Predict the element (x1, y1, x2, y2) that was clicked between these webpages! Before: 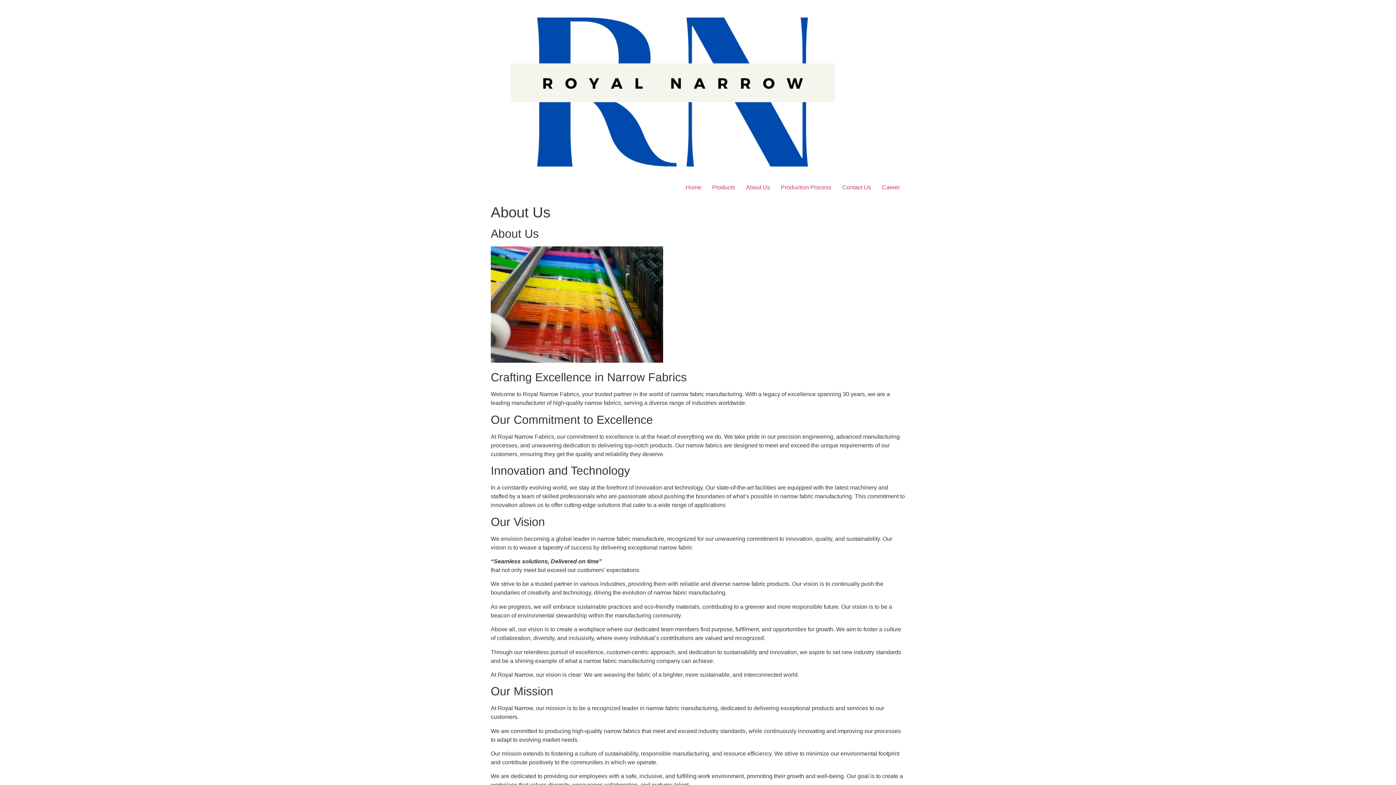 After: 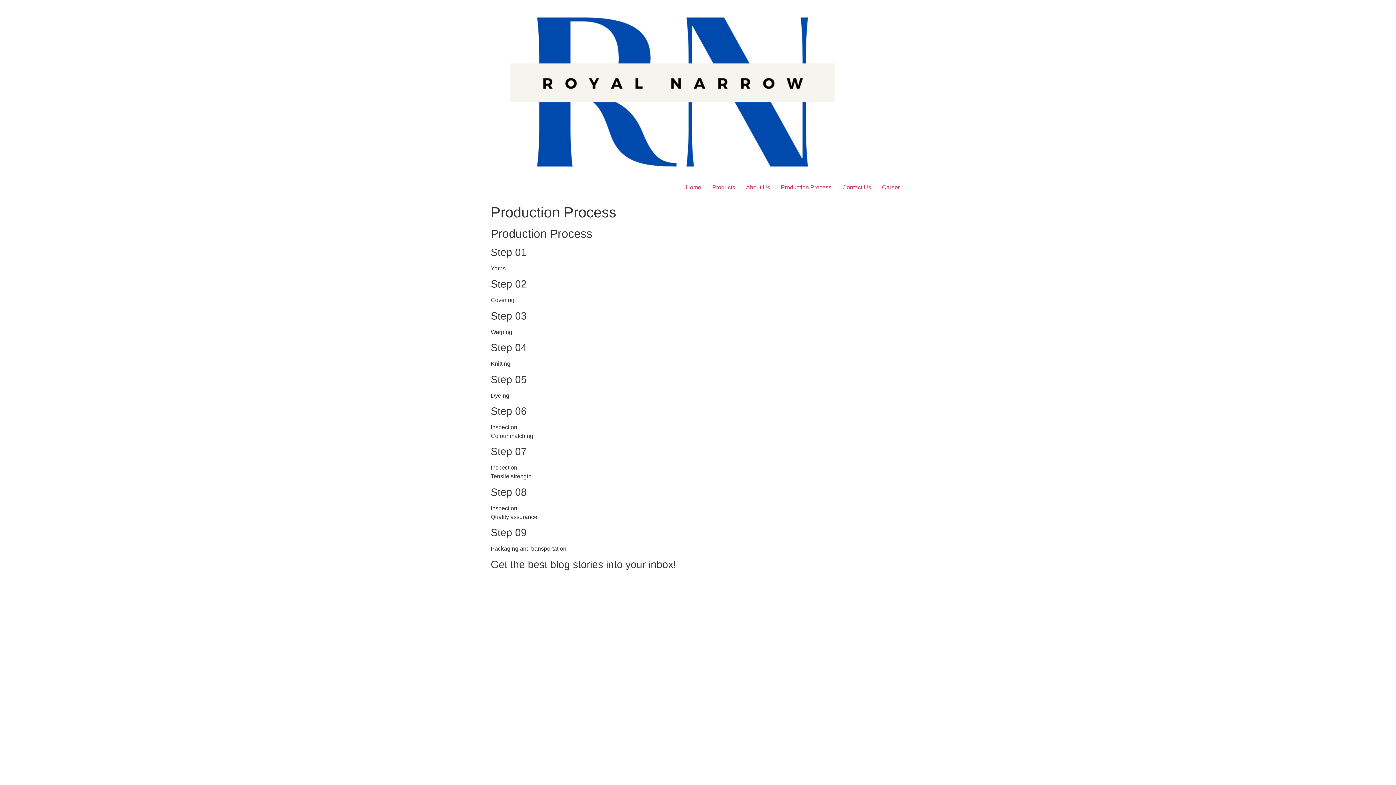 Action: label: Production Process bbox: (775, 180, 837, 194)